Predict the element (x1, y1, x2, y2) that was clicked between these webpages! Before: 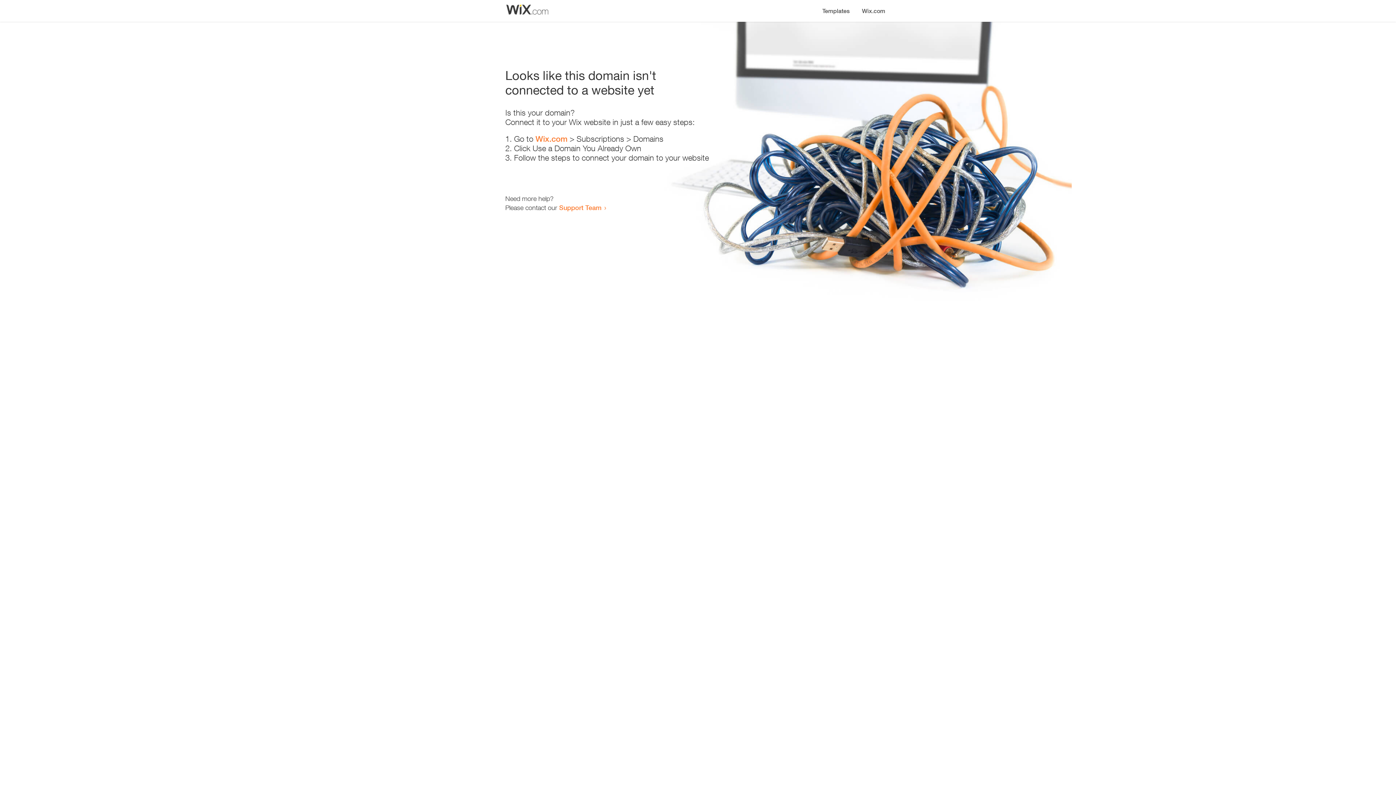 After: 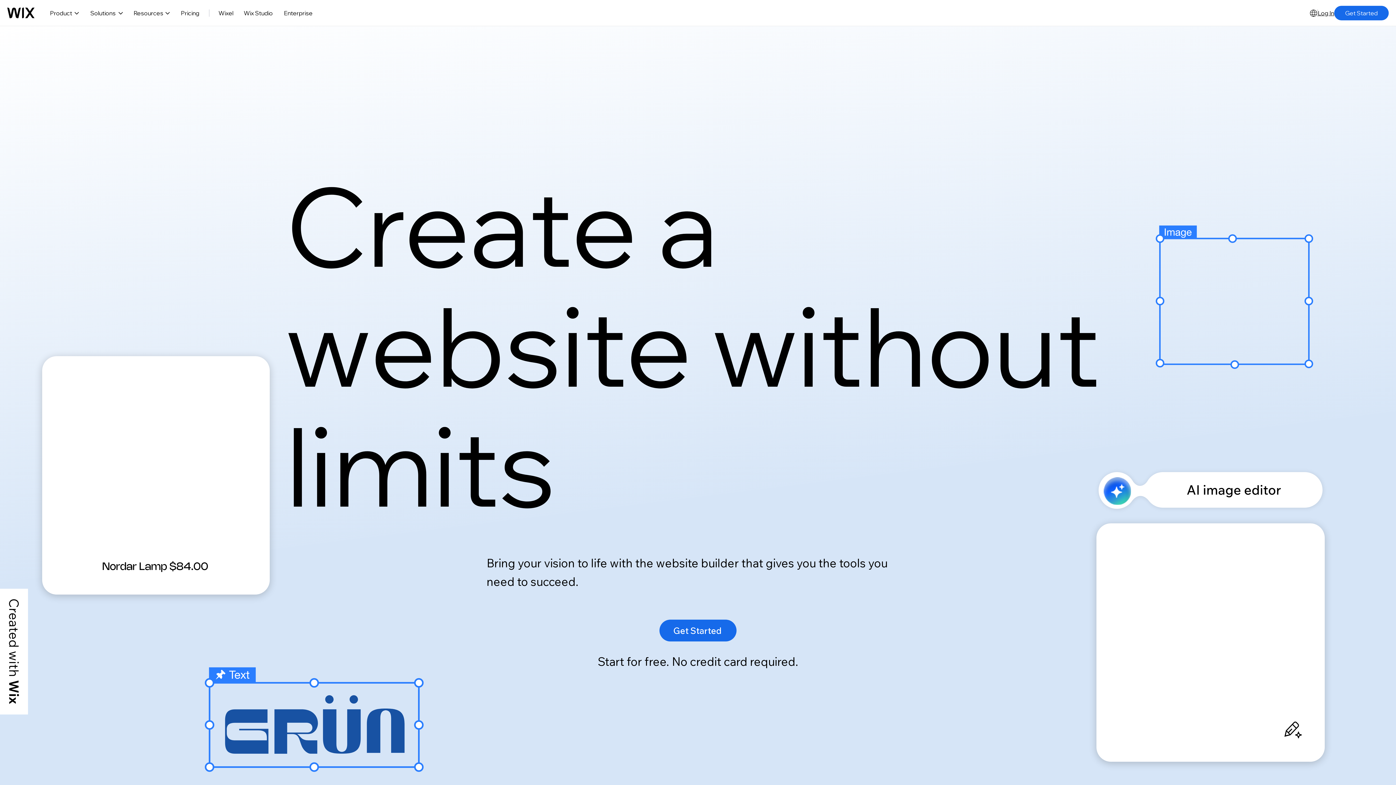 Action: label: Wix.com bbox: (856, 0, 890, 14)